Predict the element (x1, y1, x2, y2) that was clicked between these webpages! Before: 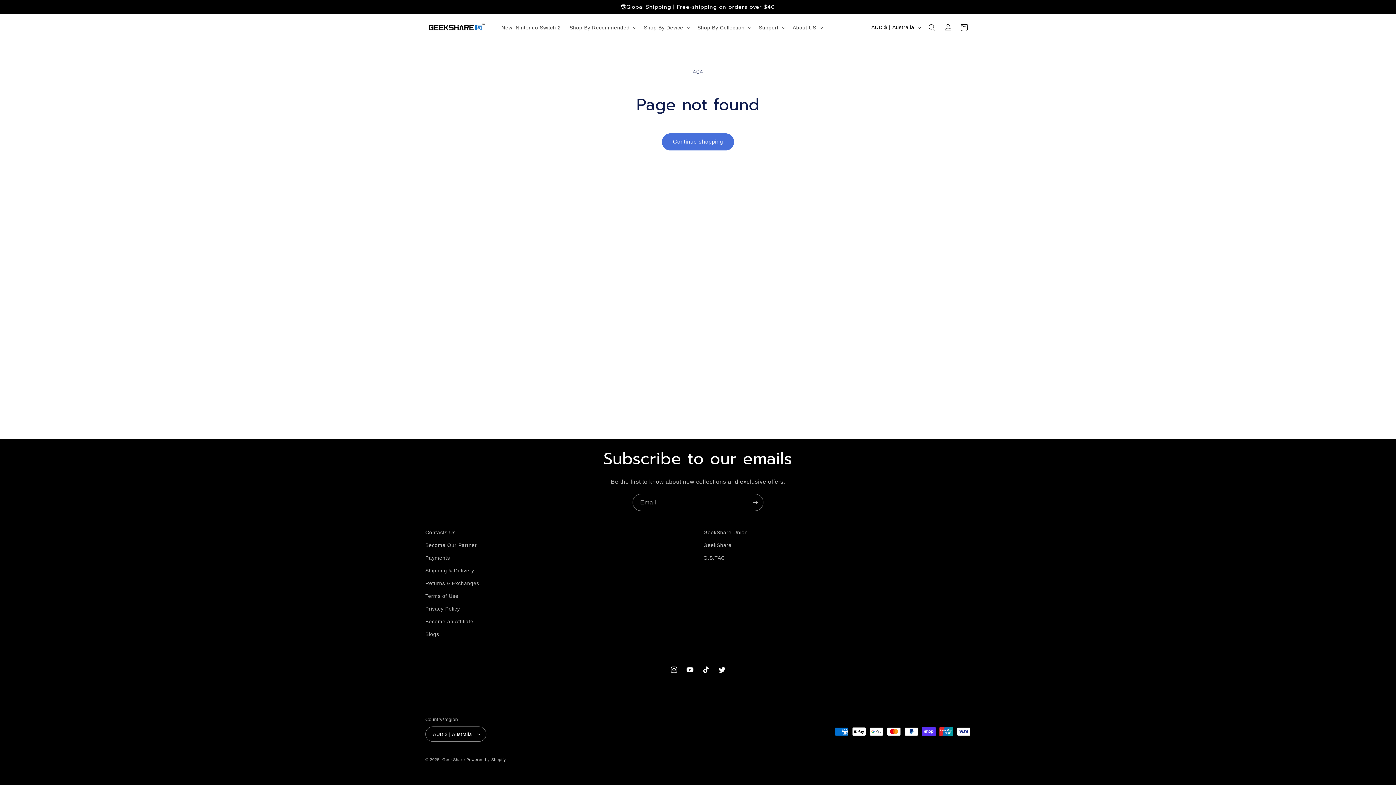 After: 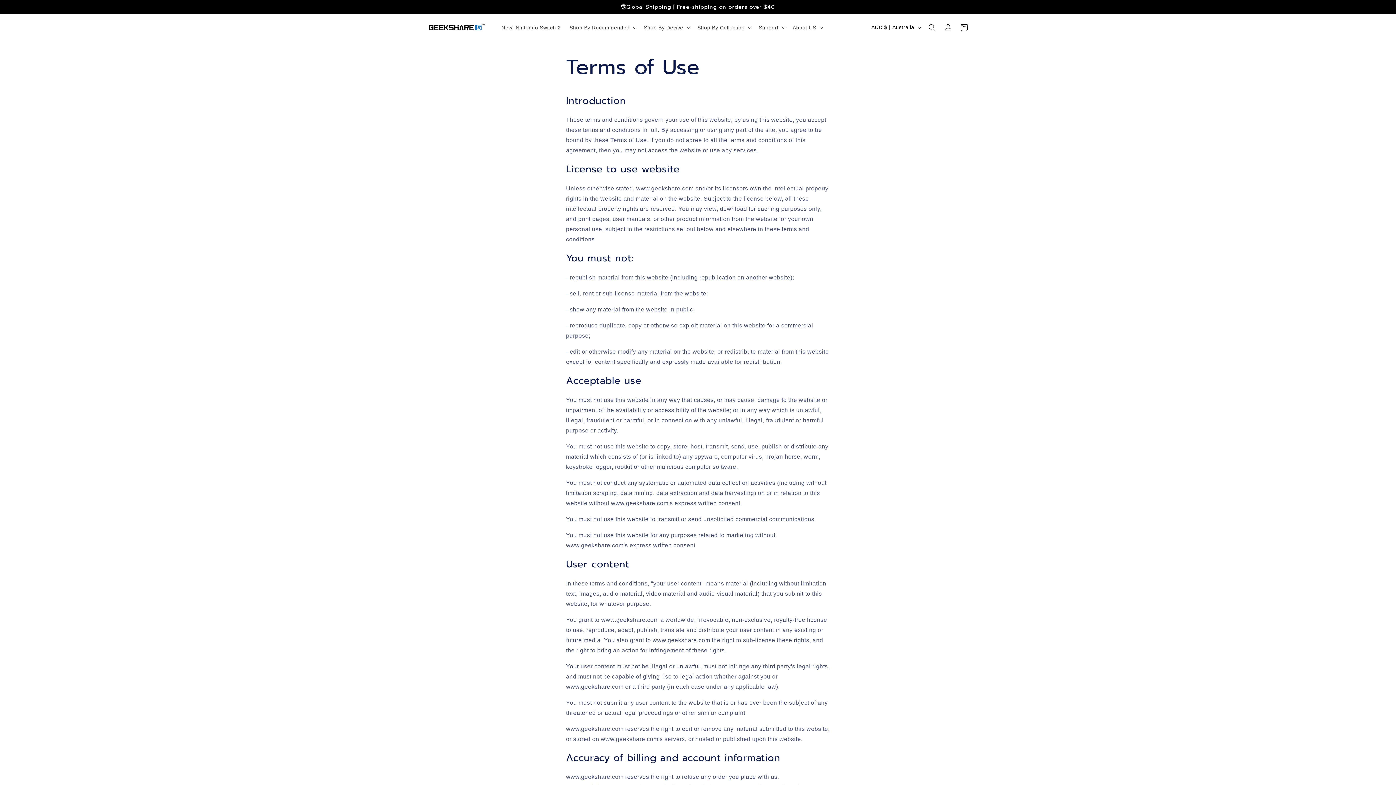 Action: label: Terms of Use bbox: (425, 590, 458, 602)